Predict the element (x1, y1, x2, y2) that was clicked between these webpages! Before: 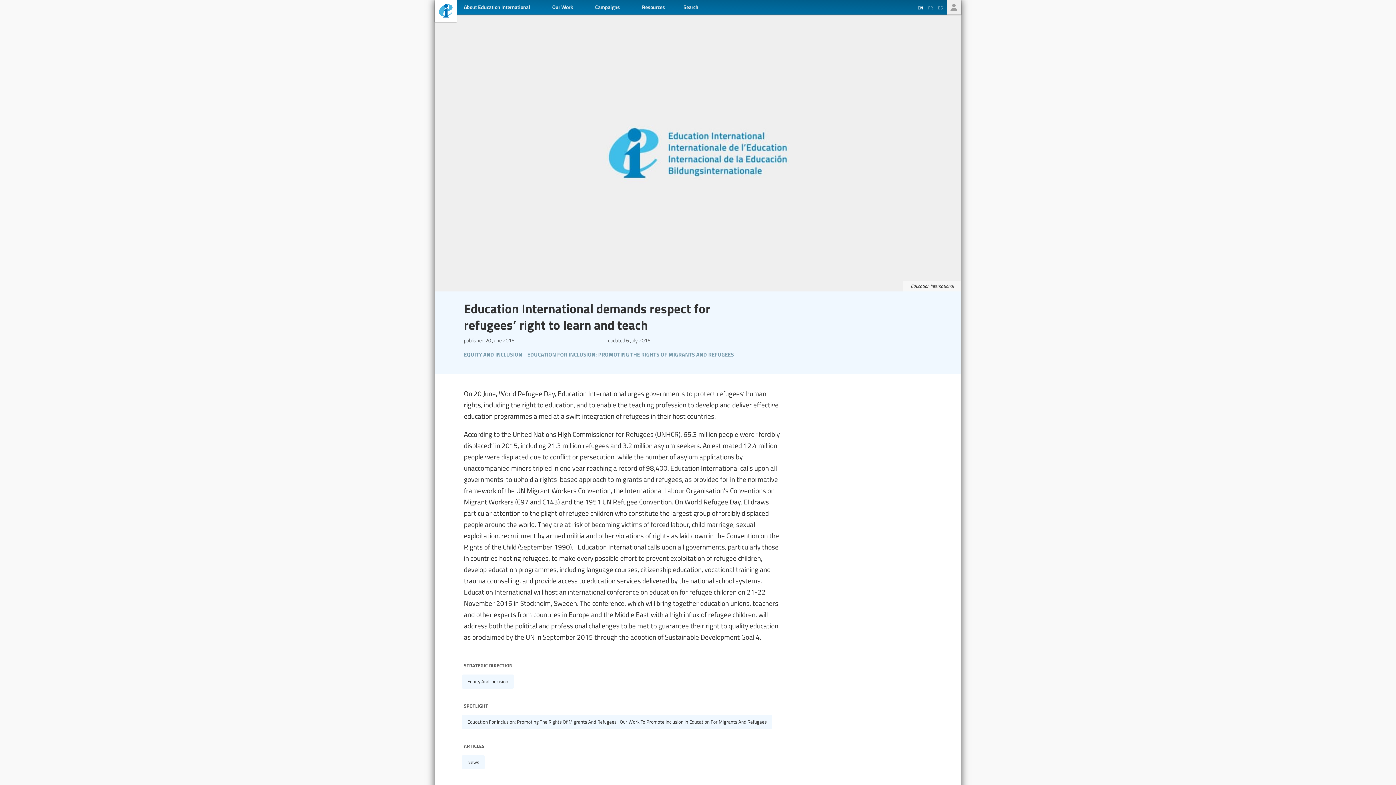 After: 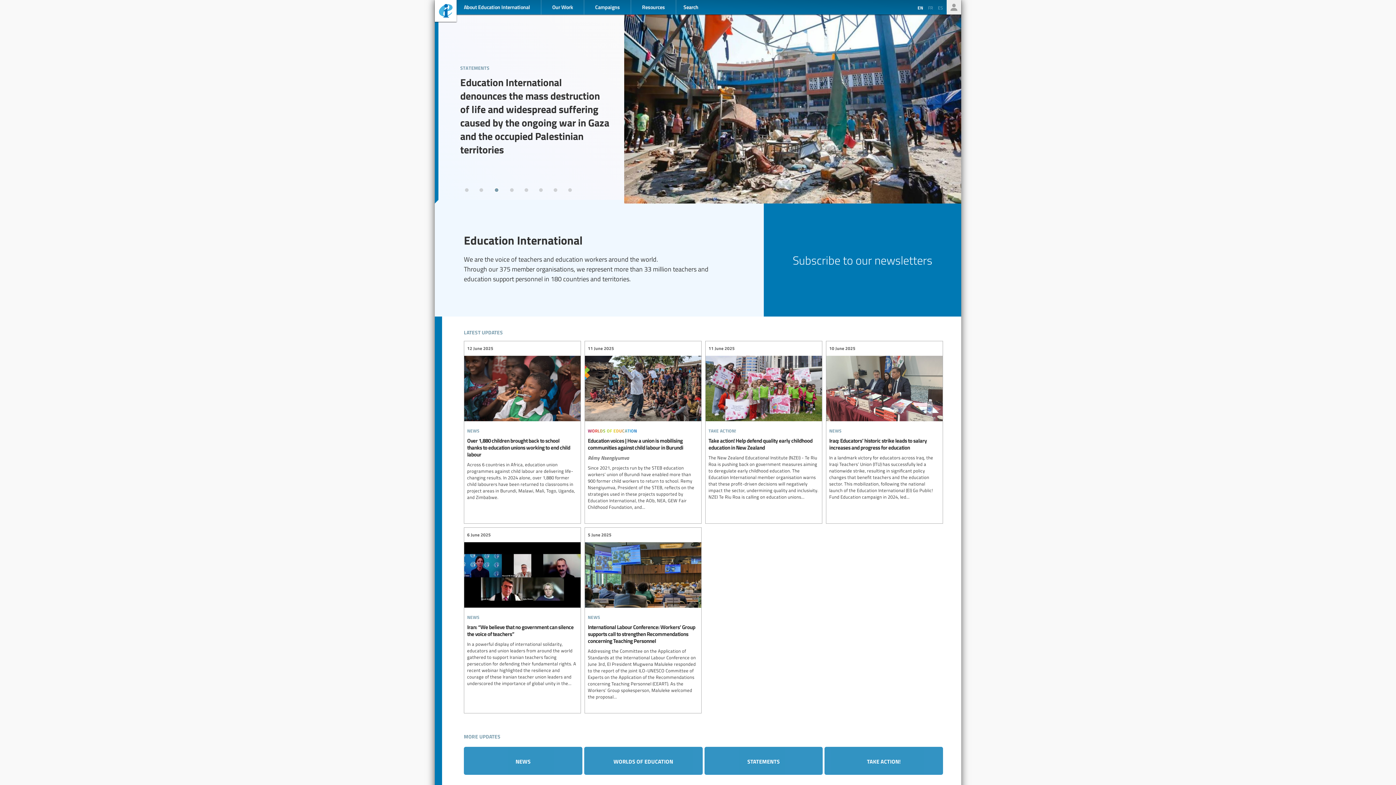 Action: label: Ei-iE bbox: (434, 1, 456, 21)